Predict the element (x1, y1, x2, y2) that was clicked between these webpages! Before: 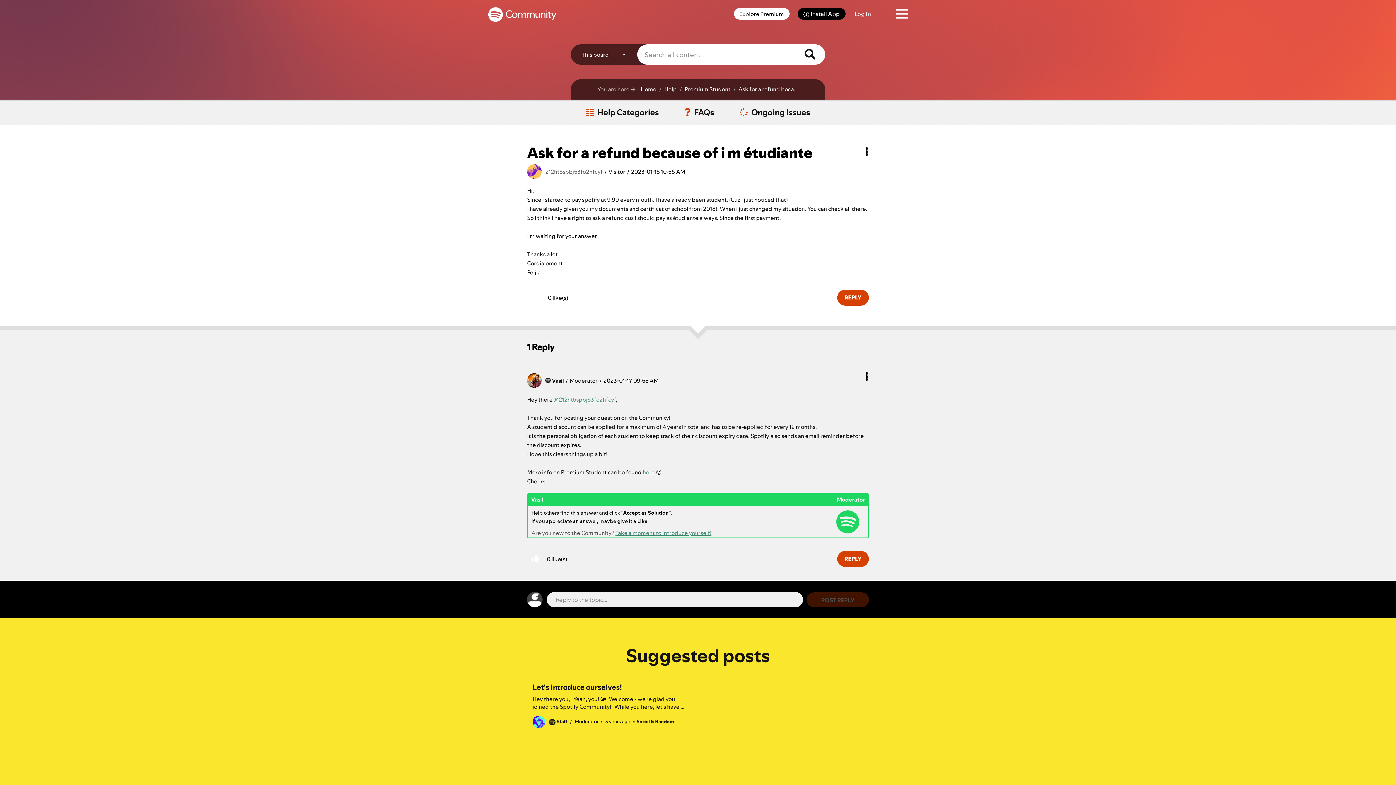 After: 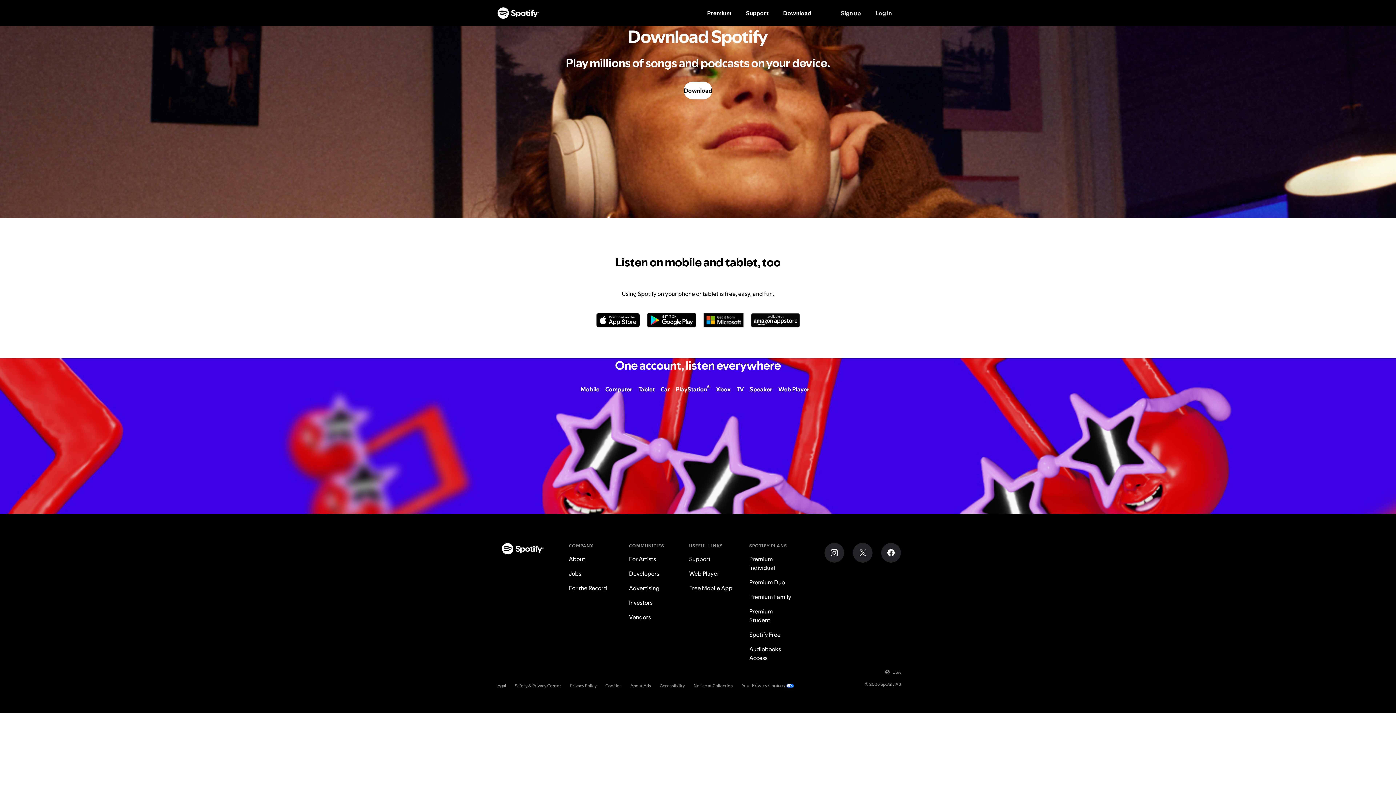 Action: bbox: (797, 8, 845, 19) label: Install App